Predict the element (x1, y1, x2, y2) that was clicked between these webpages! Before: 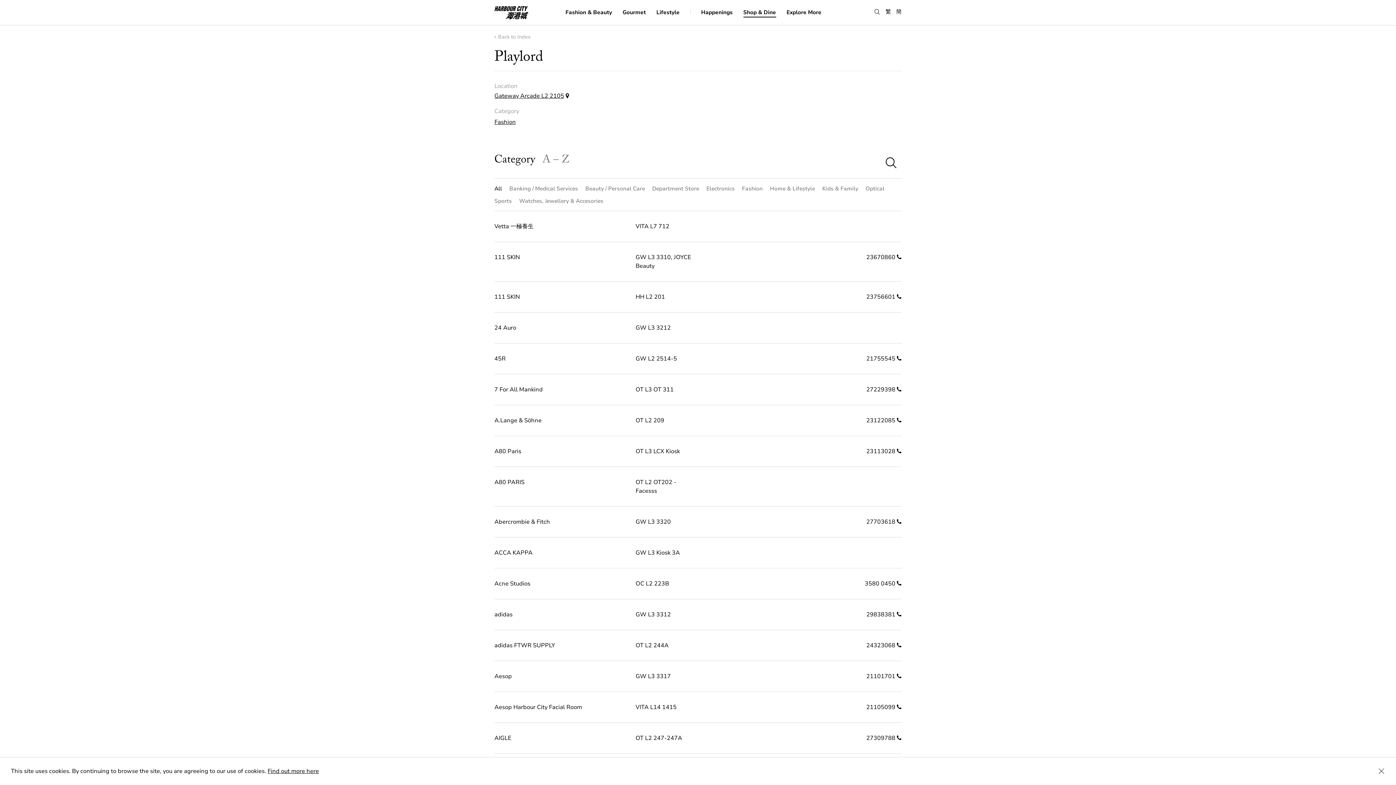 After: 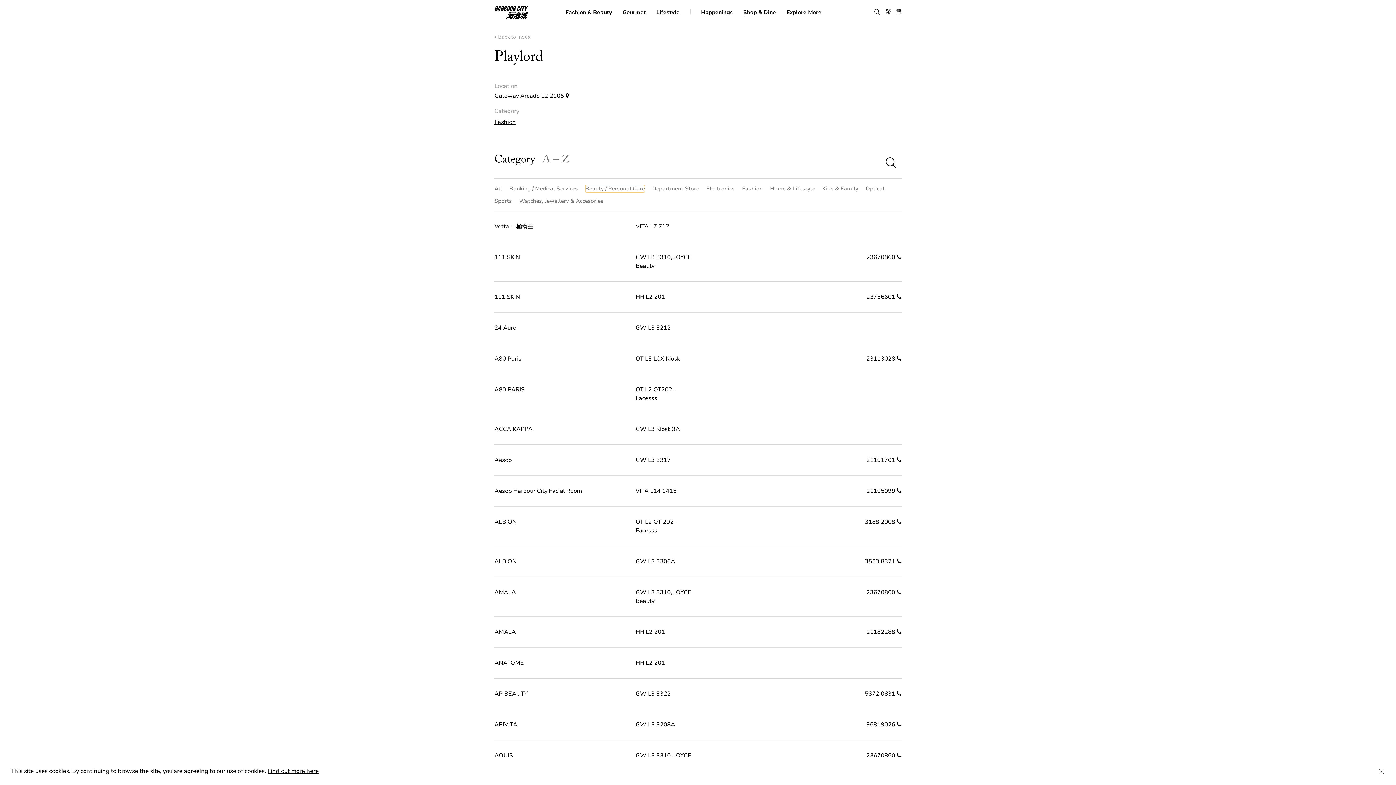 Action: bbox: (585, 185, 645, 192) label: Beauty / Personal Care